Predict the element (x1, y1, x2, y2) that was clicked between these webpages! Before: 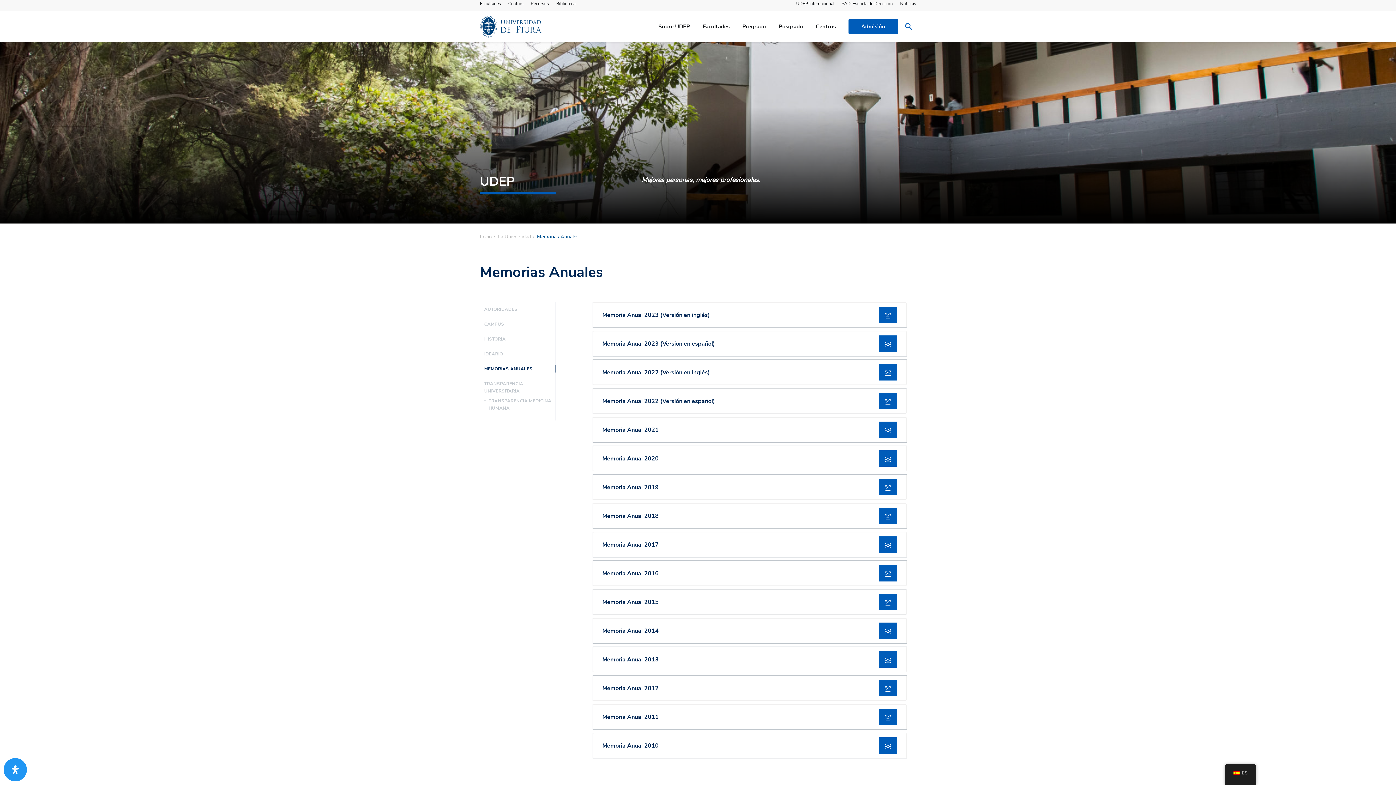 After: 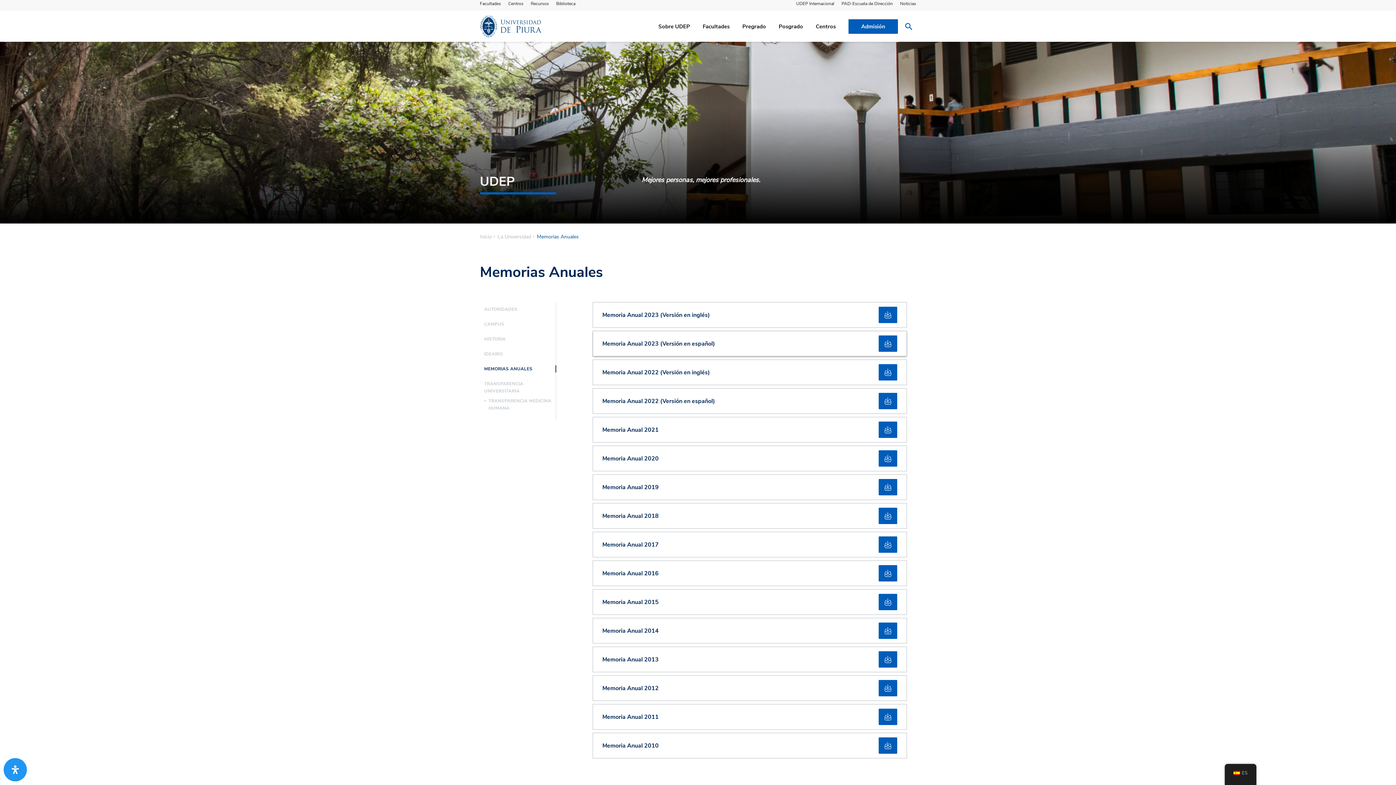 Action: label: Memoria Anual 2023 (Versión en español) bbox: (593, 331, 906, 356)